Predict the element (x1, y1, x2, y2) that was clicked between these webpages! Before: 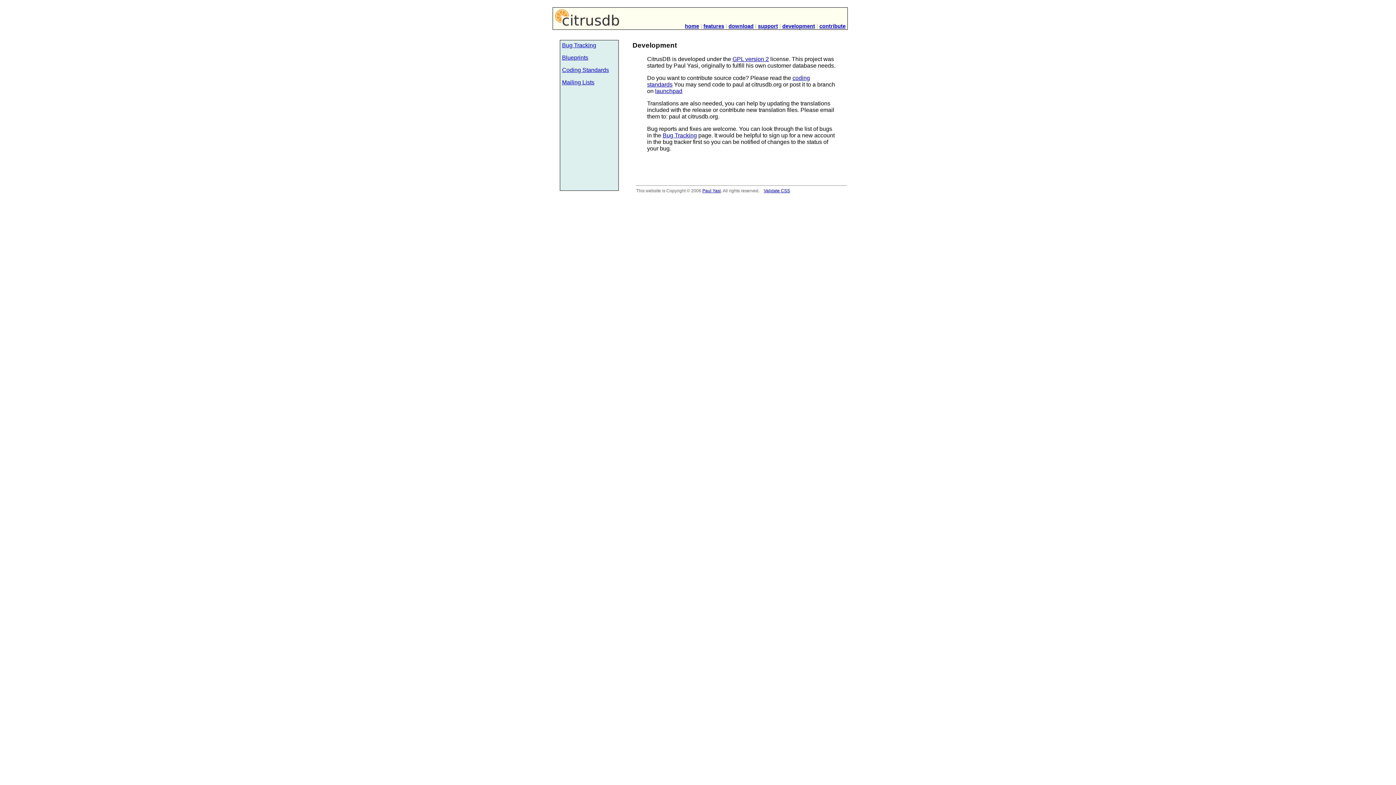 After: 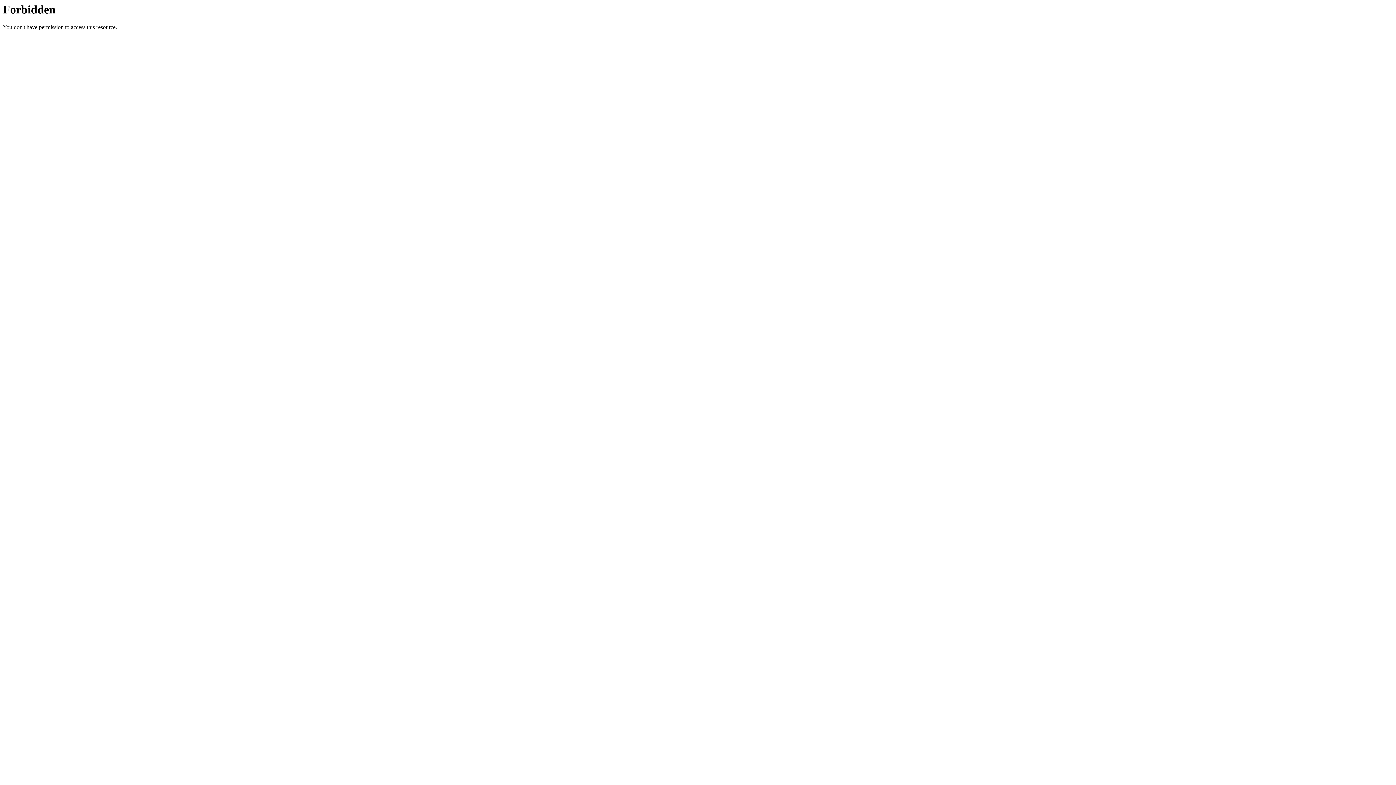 Action: bbox: (662, 132, 697, 138) label: Bug Tracking